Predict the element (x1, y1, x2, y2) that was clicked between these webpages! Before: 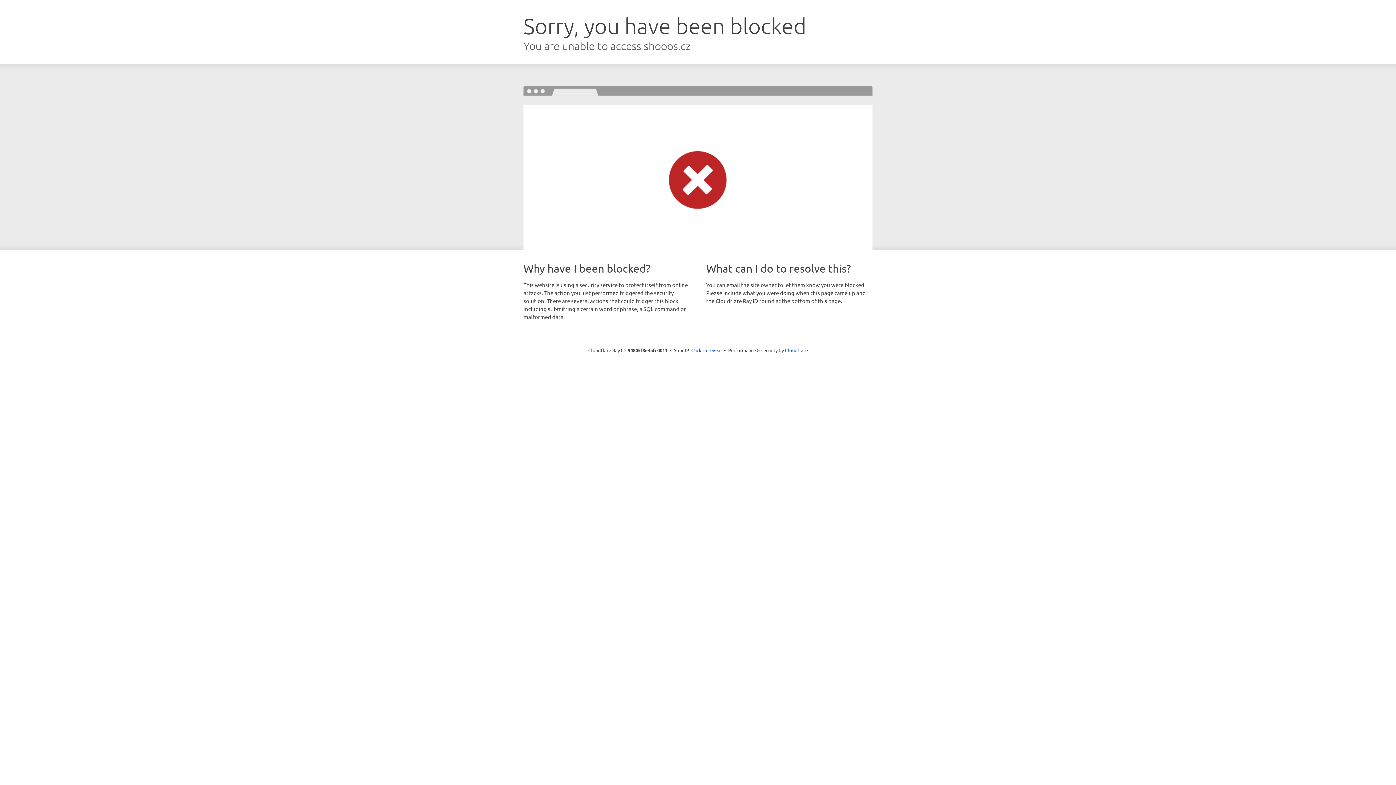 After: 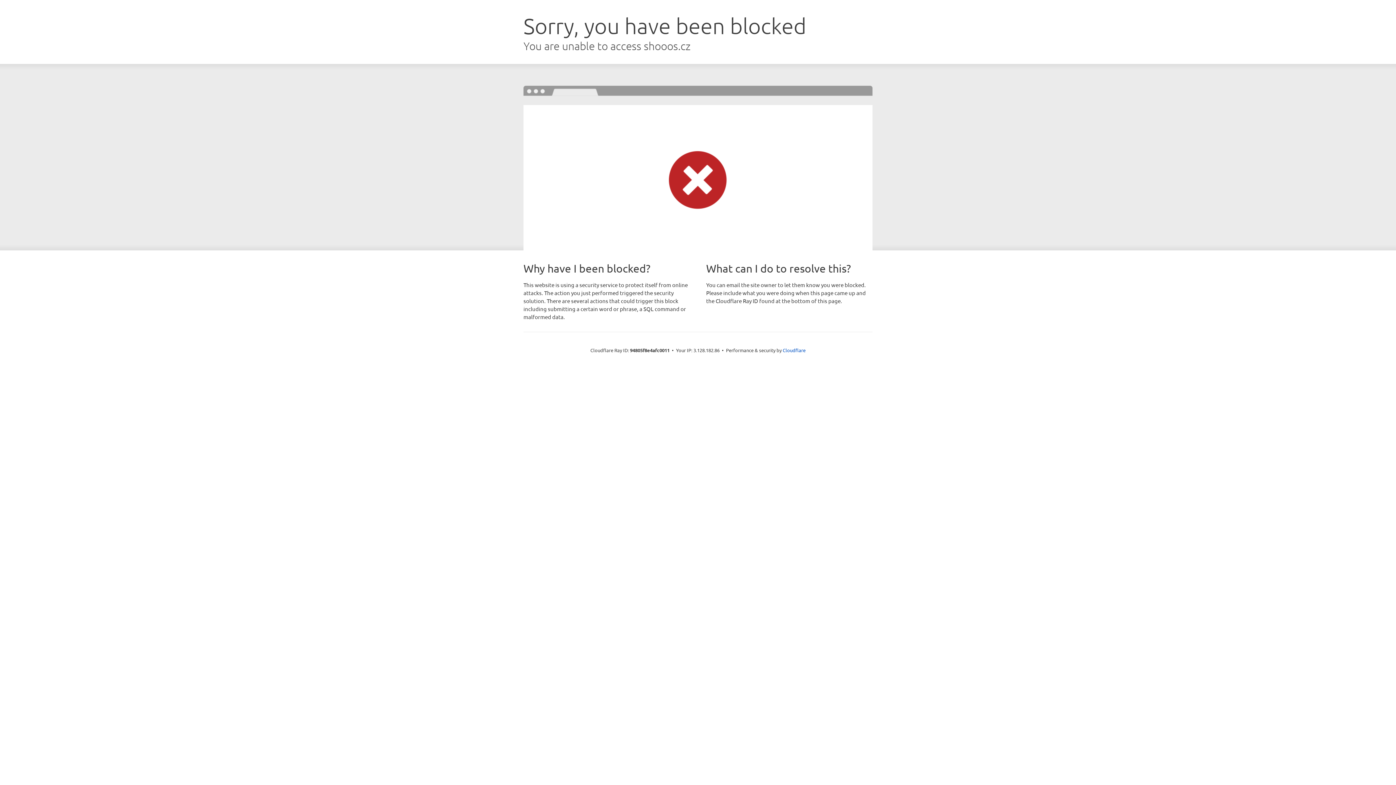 Action: label: Click to reveal bbox: (691, 346, 722, 353)